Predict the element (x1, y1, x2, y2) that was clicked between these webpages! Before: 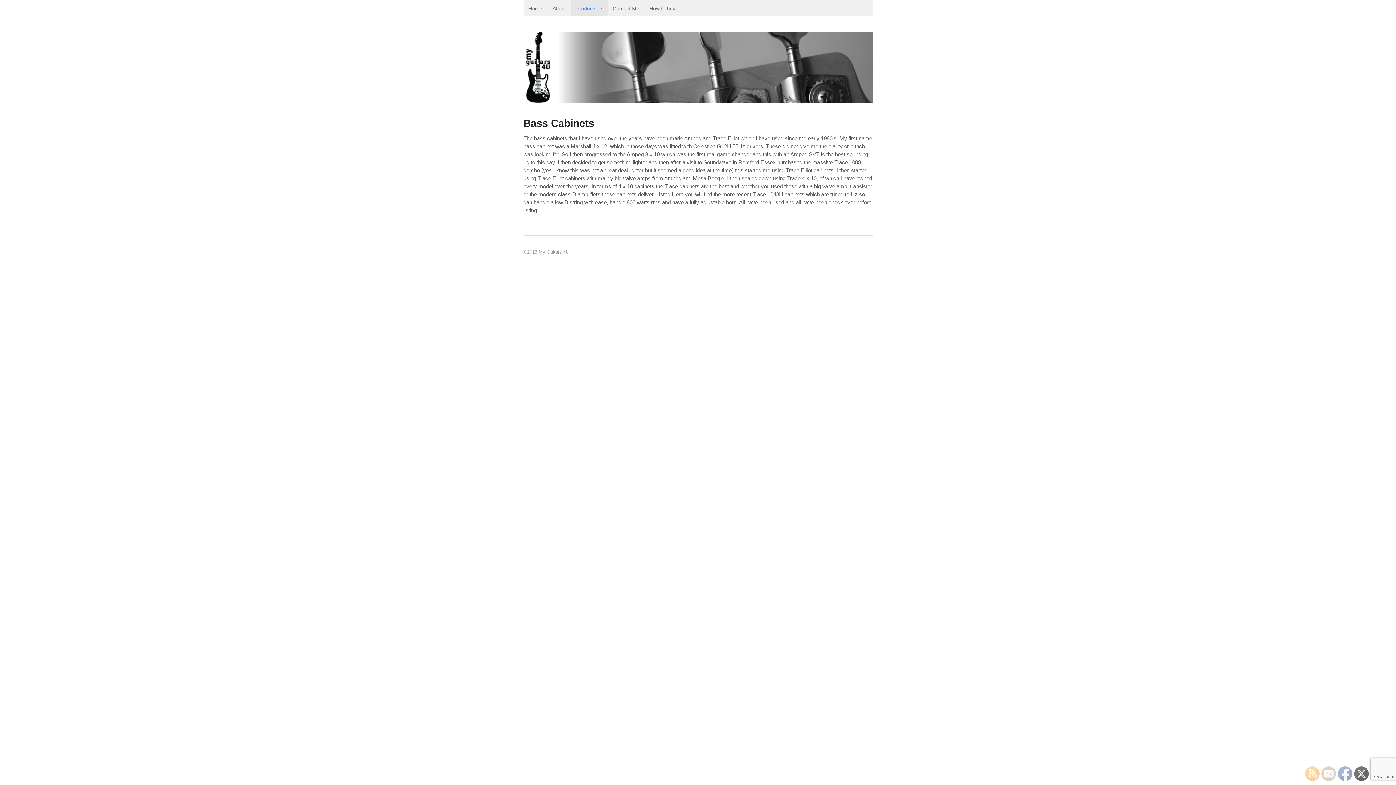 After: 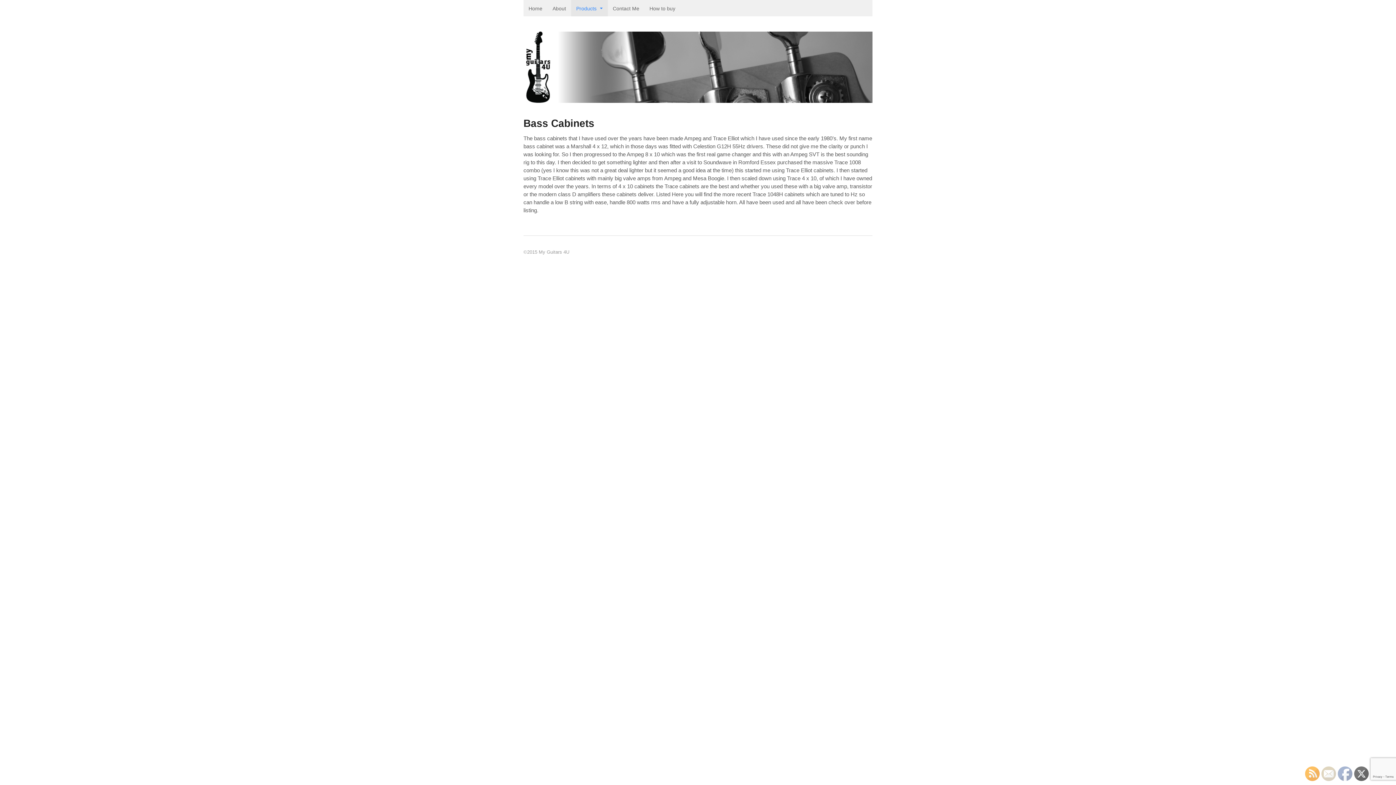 Action: bbox: (1305, 766, 1320, 781)